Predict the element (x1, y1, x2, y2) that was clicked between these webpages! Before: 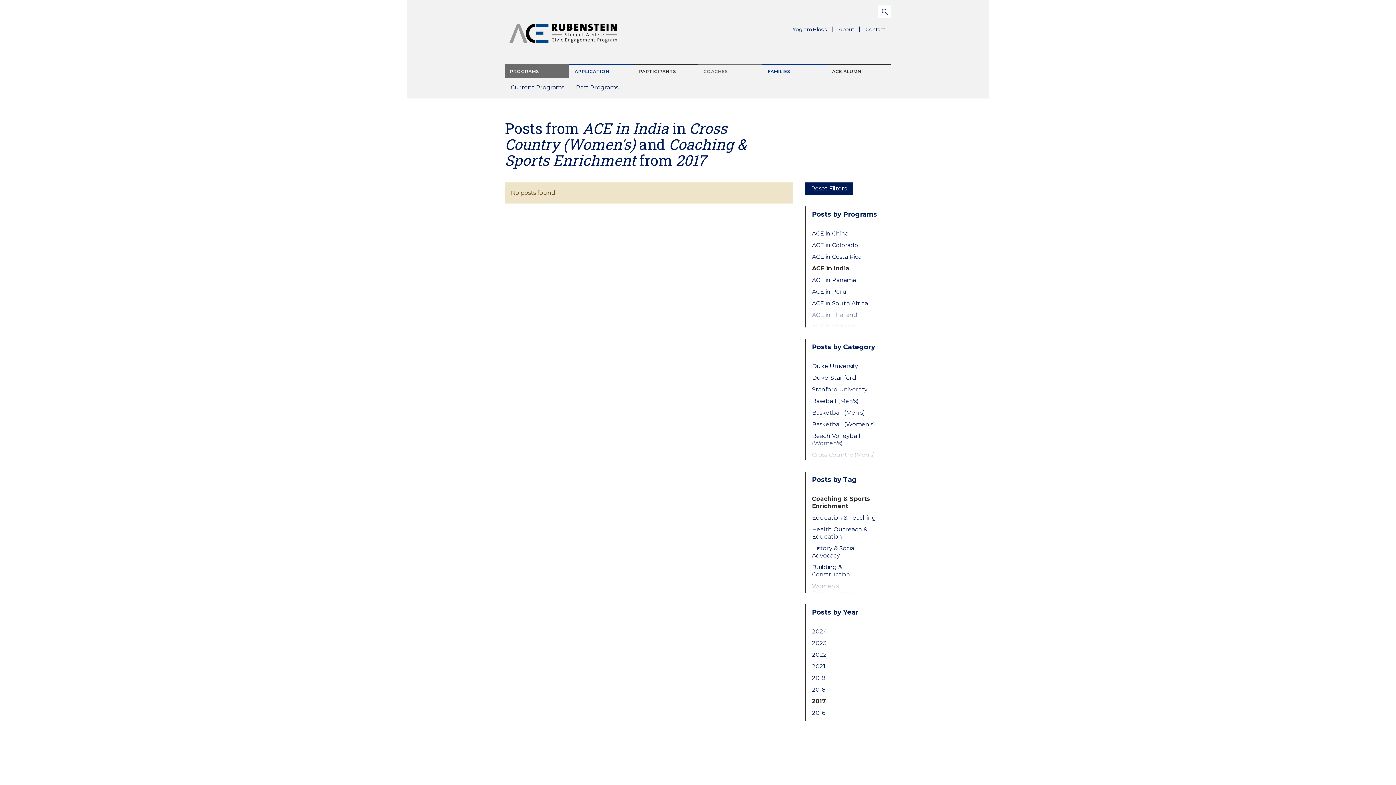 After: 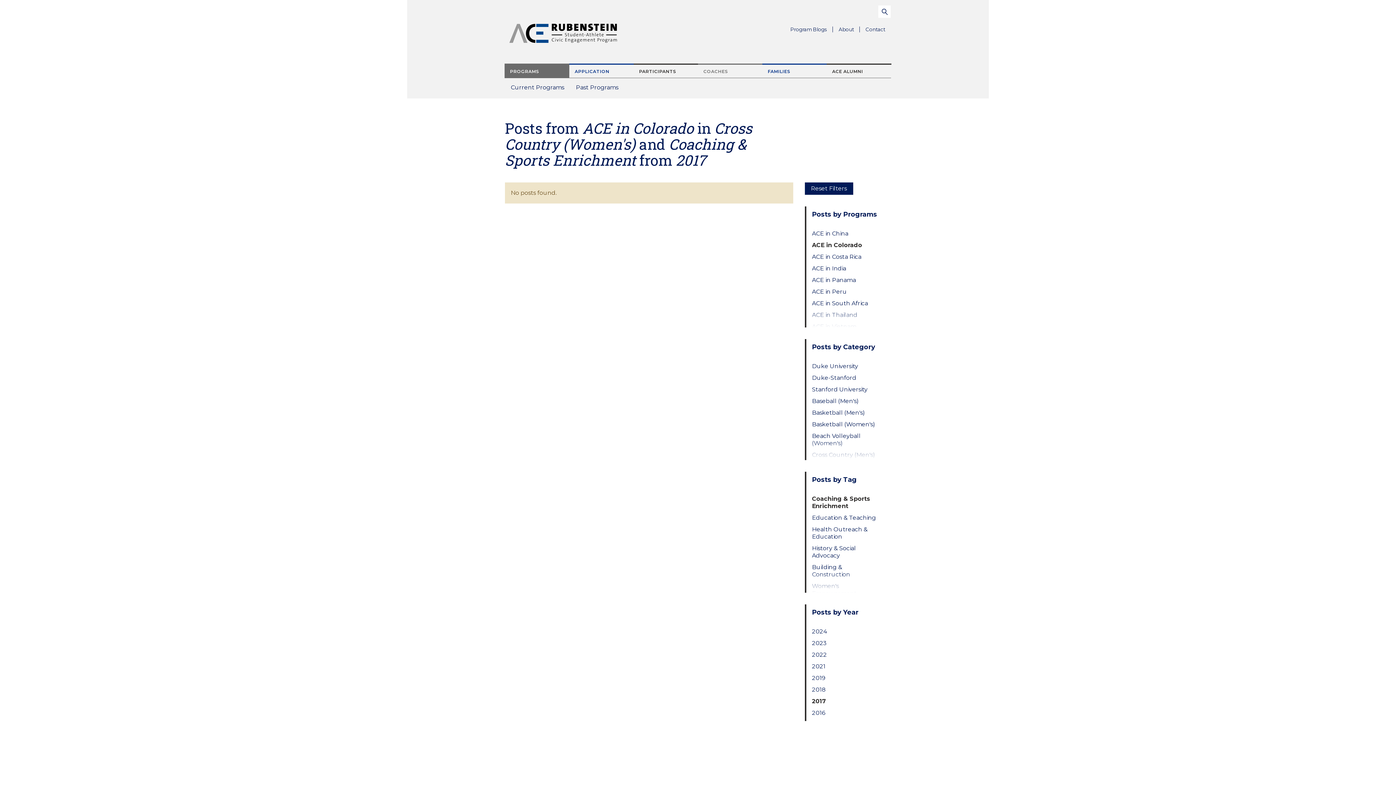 Action: bbox: (812, 241, 879, 249) label: ACE in Colorado